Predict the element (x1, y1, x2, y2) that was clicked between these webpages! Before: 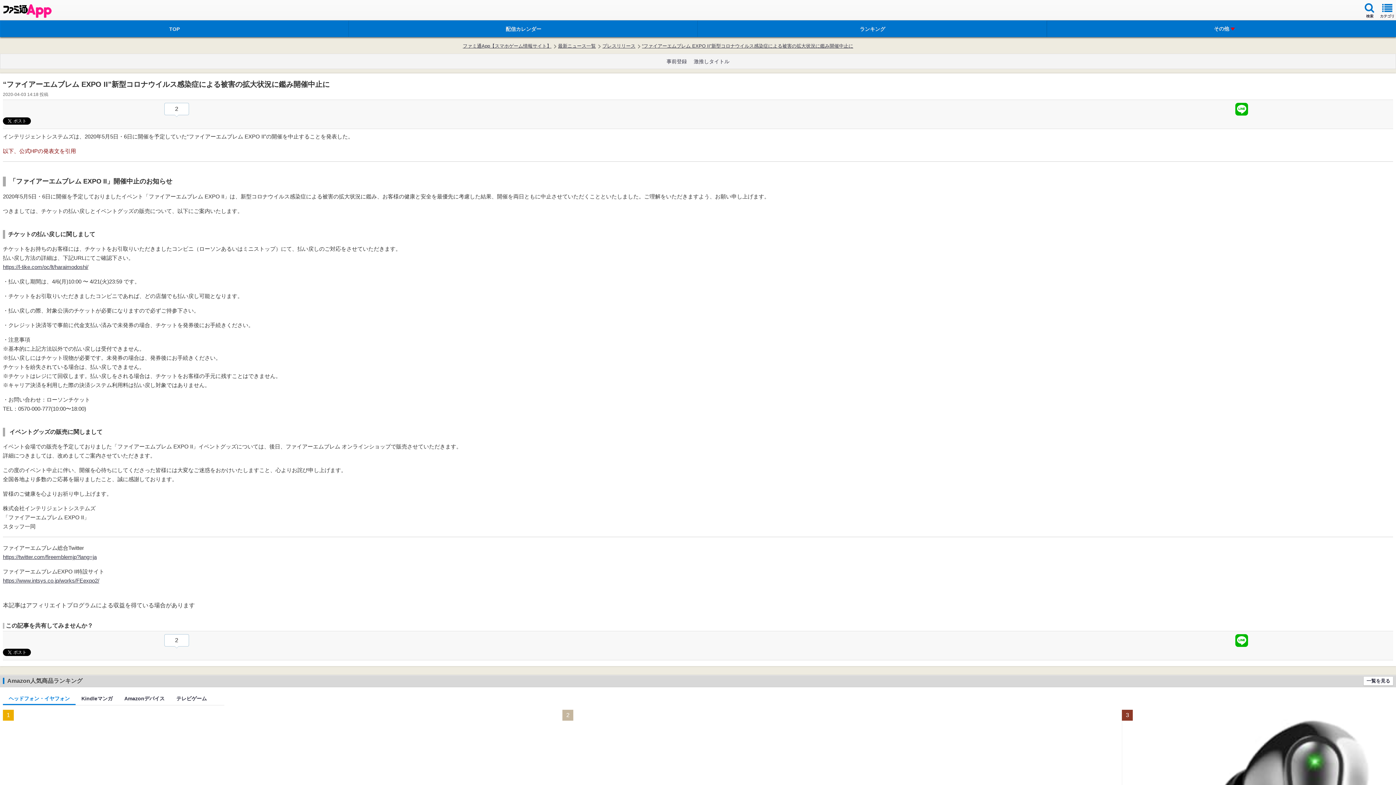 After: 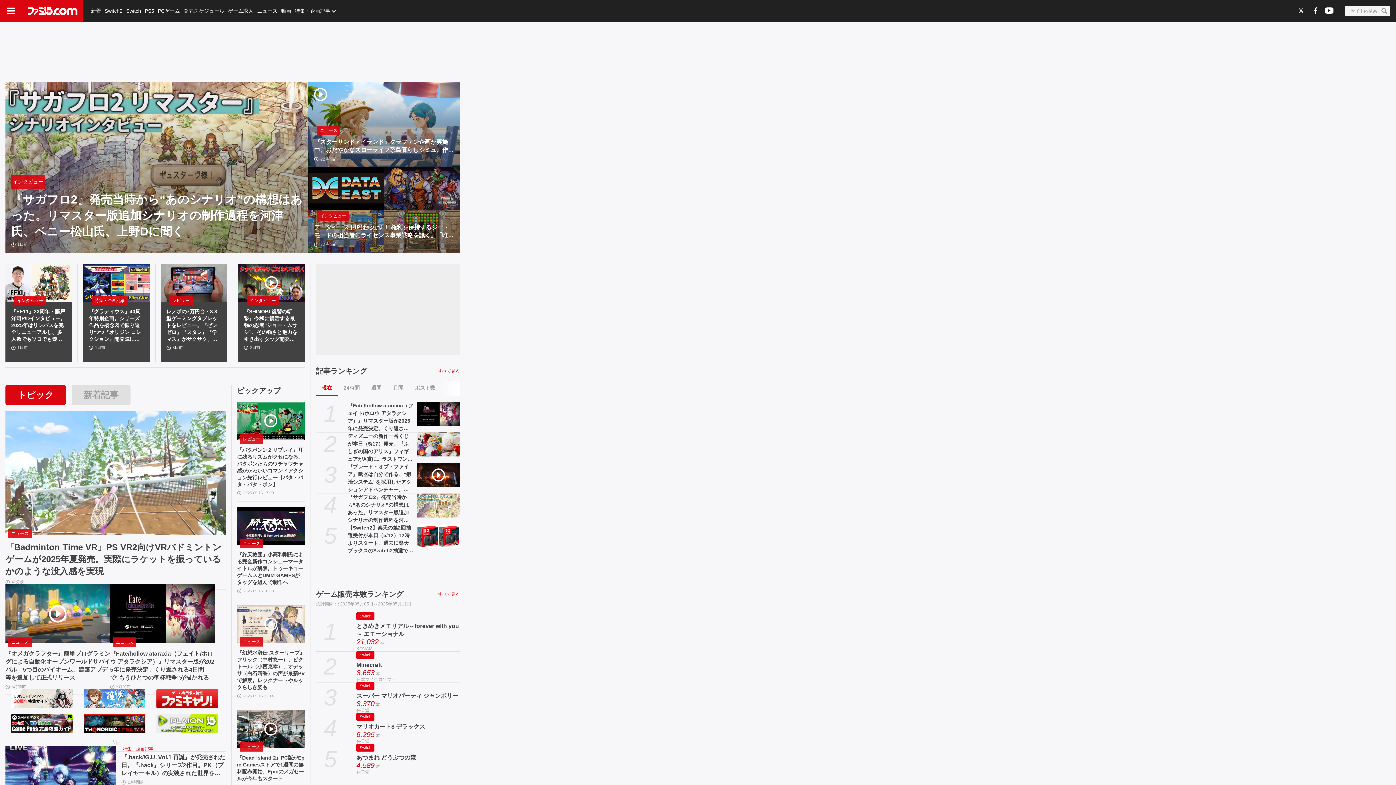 Action: bbox: (698, 20, 1047, 37) label: ランキング